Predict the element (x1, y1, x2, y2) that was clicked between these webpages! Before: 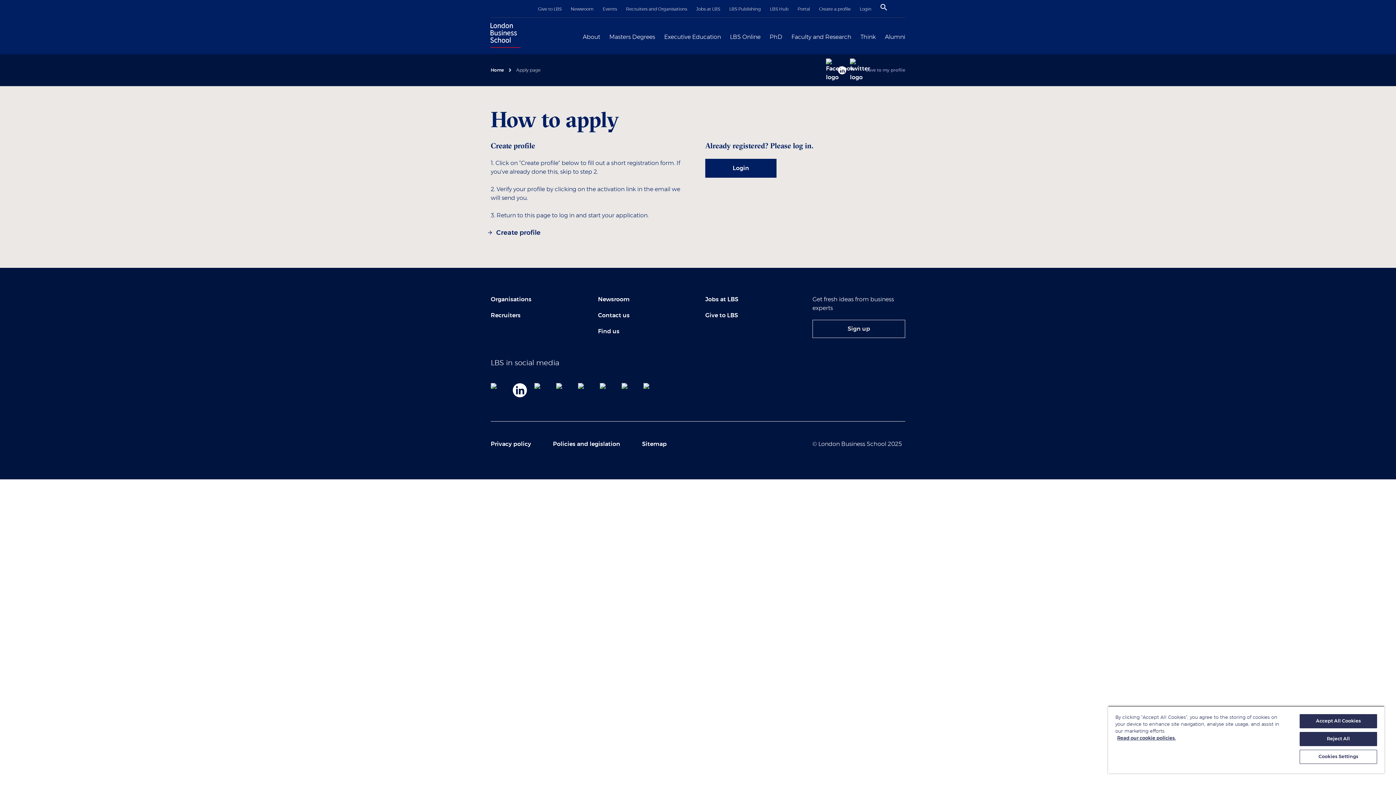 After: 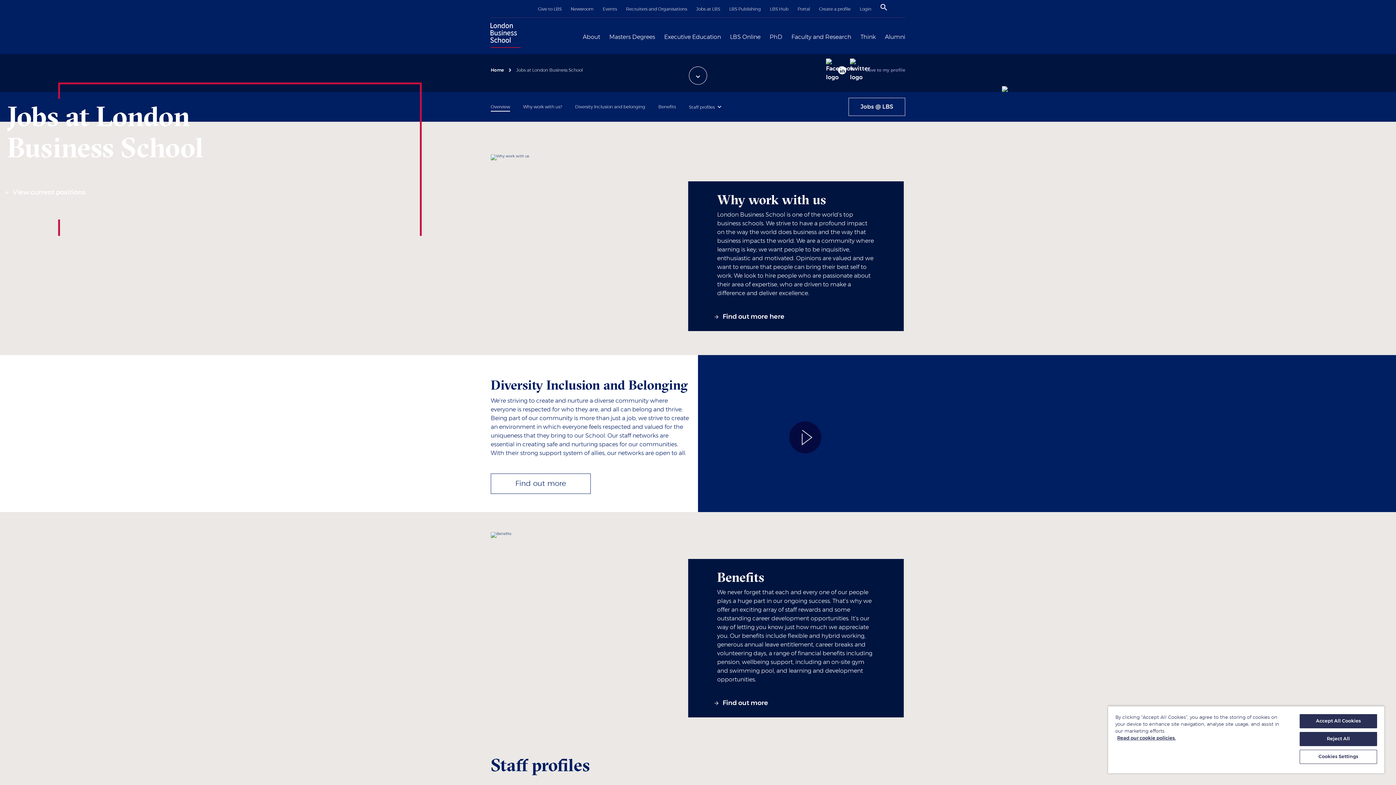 Action: bbox: (705, 296, 738, 302) label: Jobs at LBS